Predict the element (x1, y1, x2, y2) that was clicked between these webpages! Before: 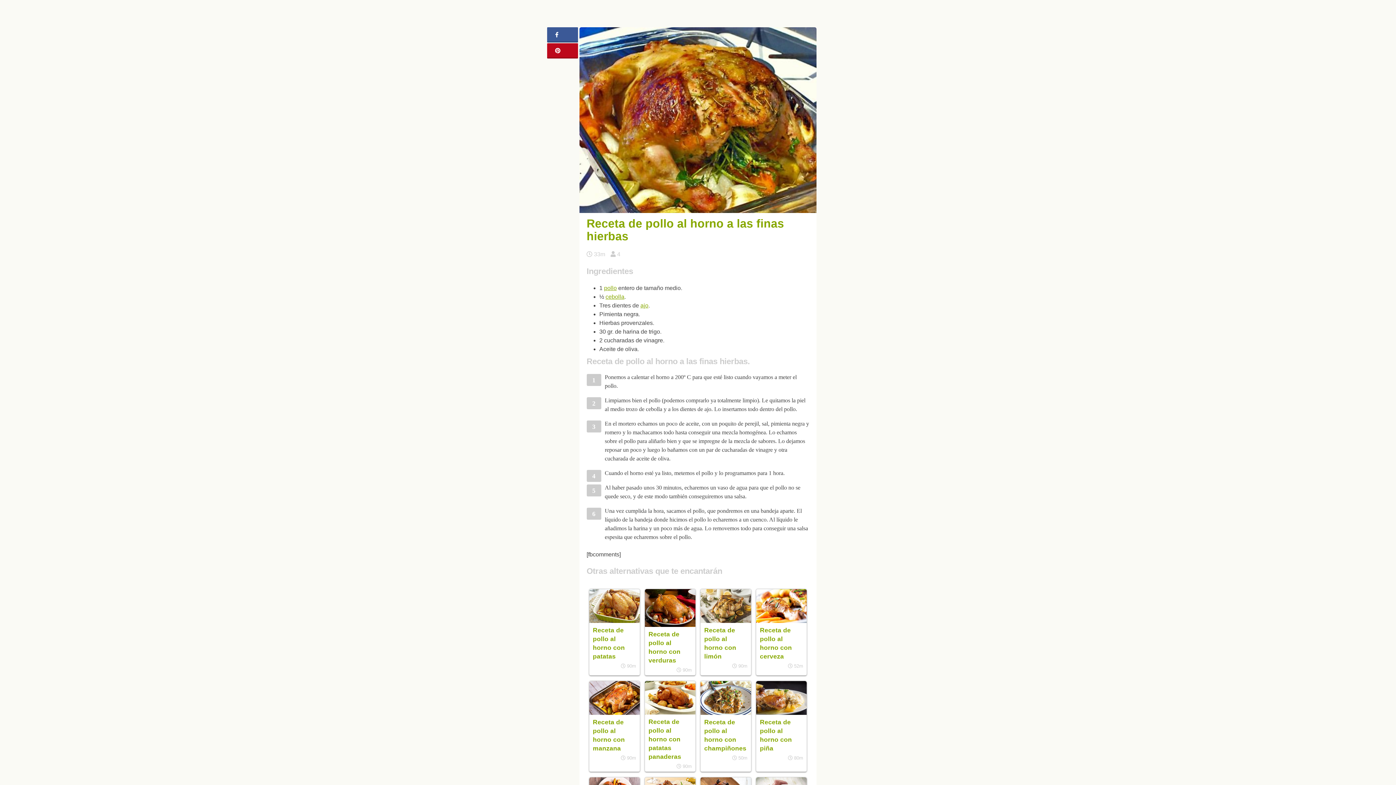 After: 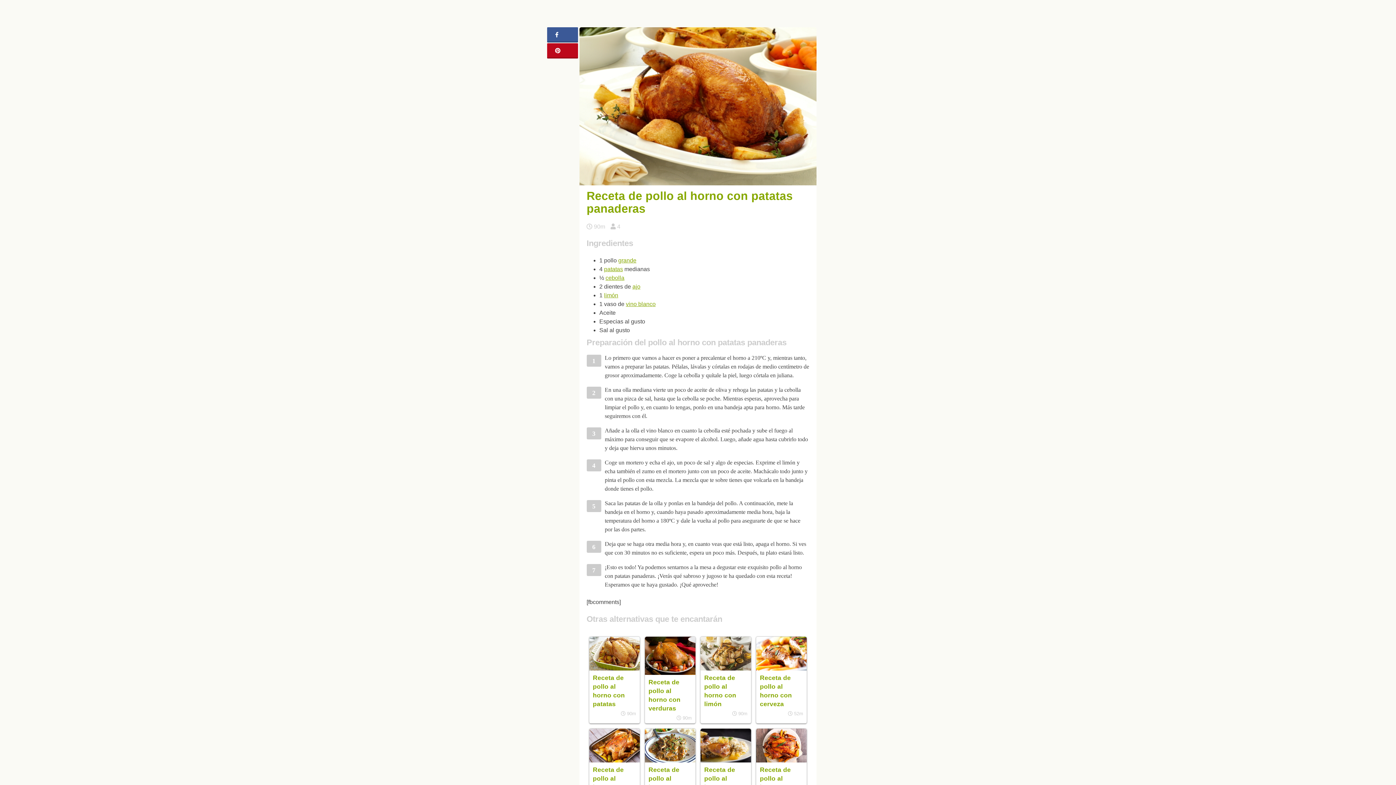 Action: label: Receta de pollo al horno con patatas panaderas bbox: (648, 718, 681, 760)